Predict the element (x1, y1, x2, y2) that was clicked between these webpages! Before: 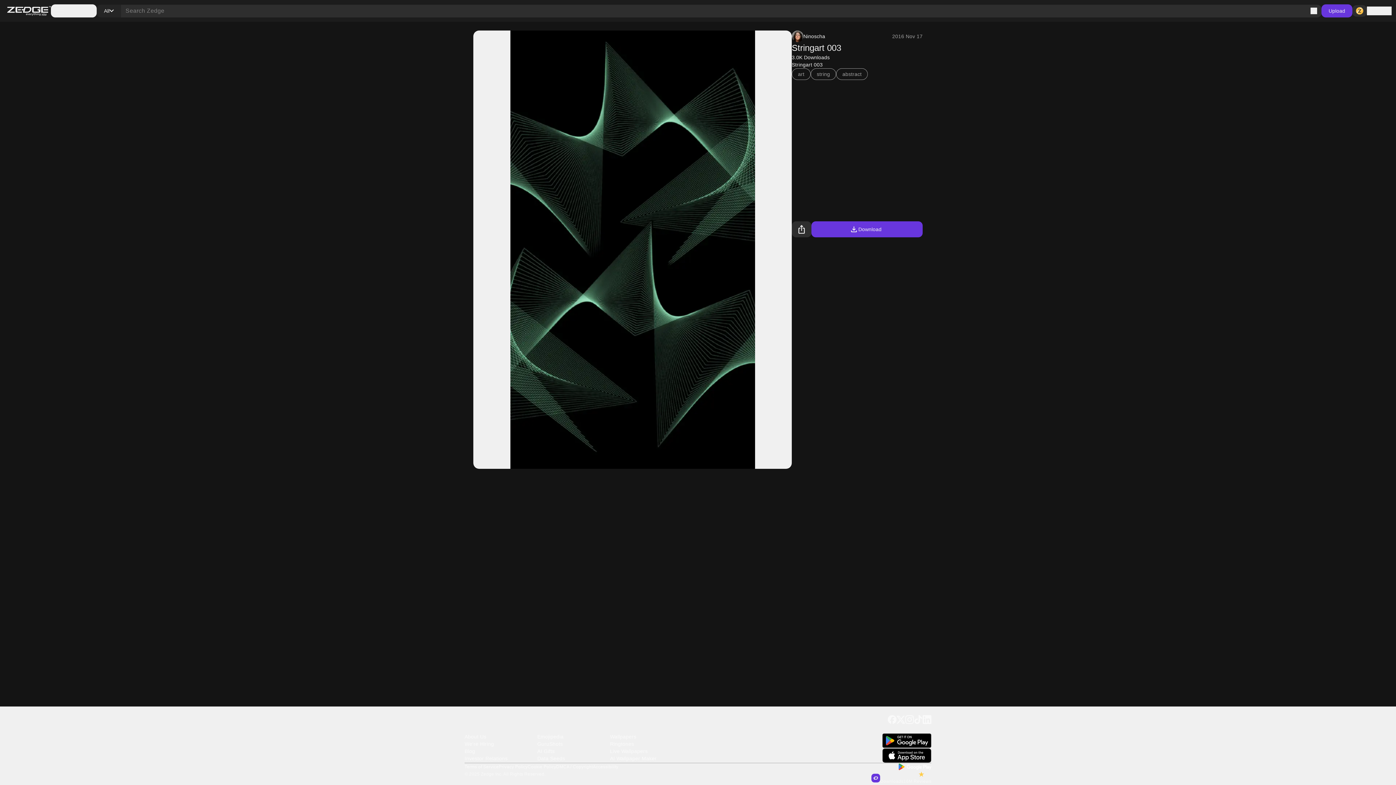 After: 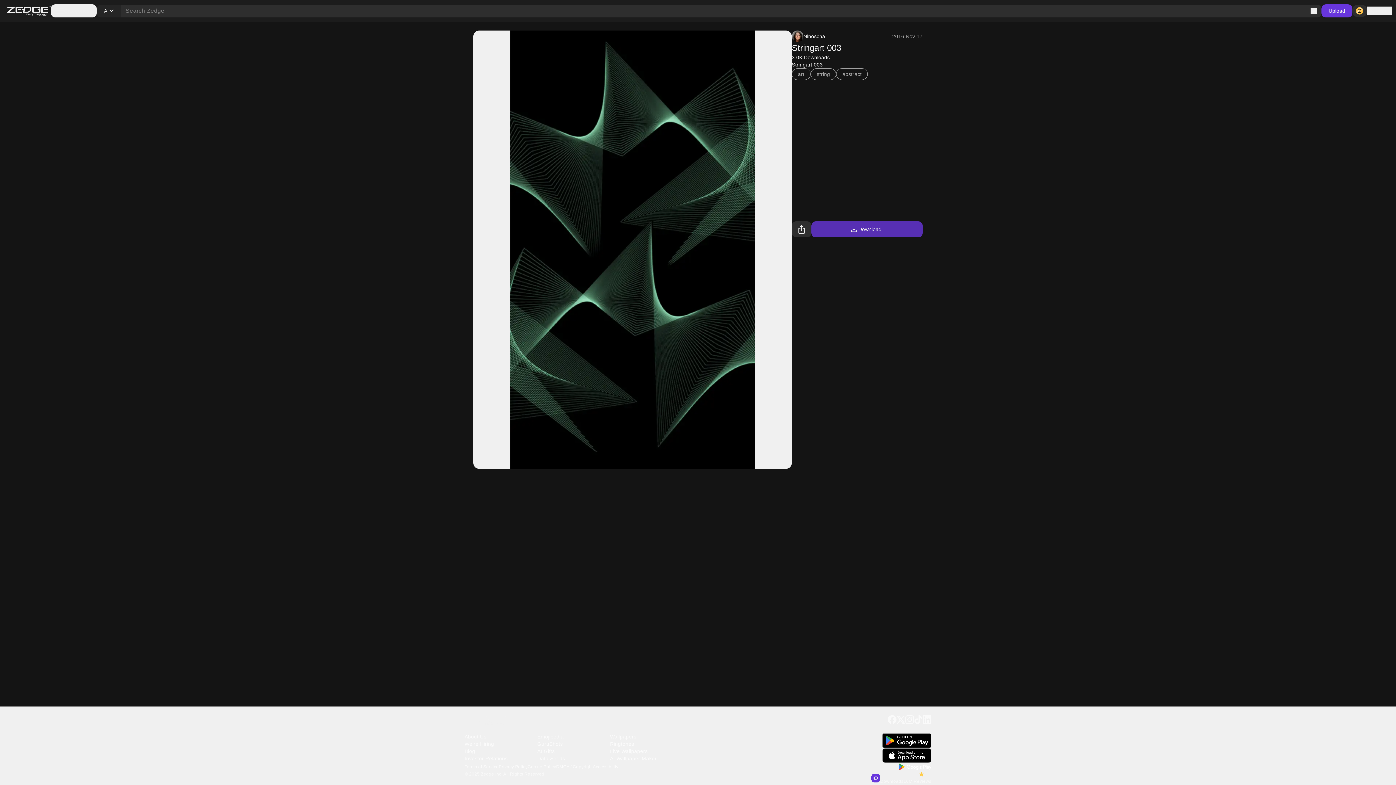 Action: label: Download bbox: (811, 221, 922, 237)